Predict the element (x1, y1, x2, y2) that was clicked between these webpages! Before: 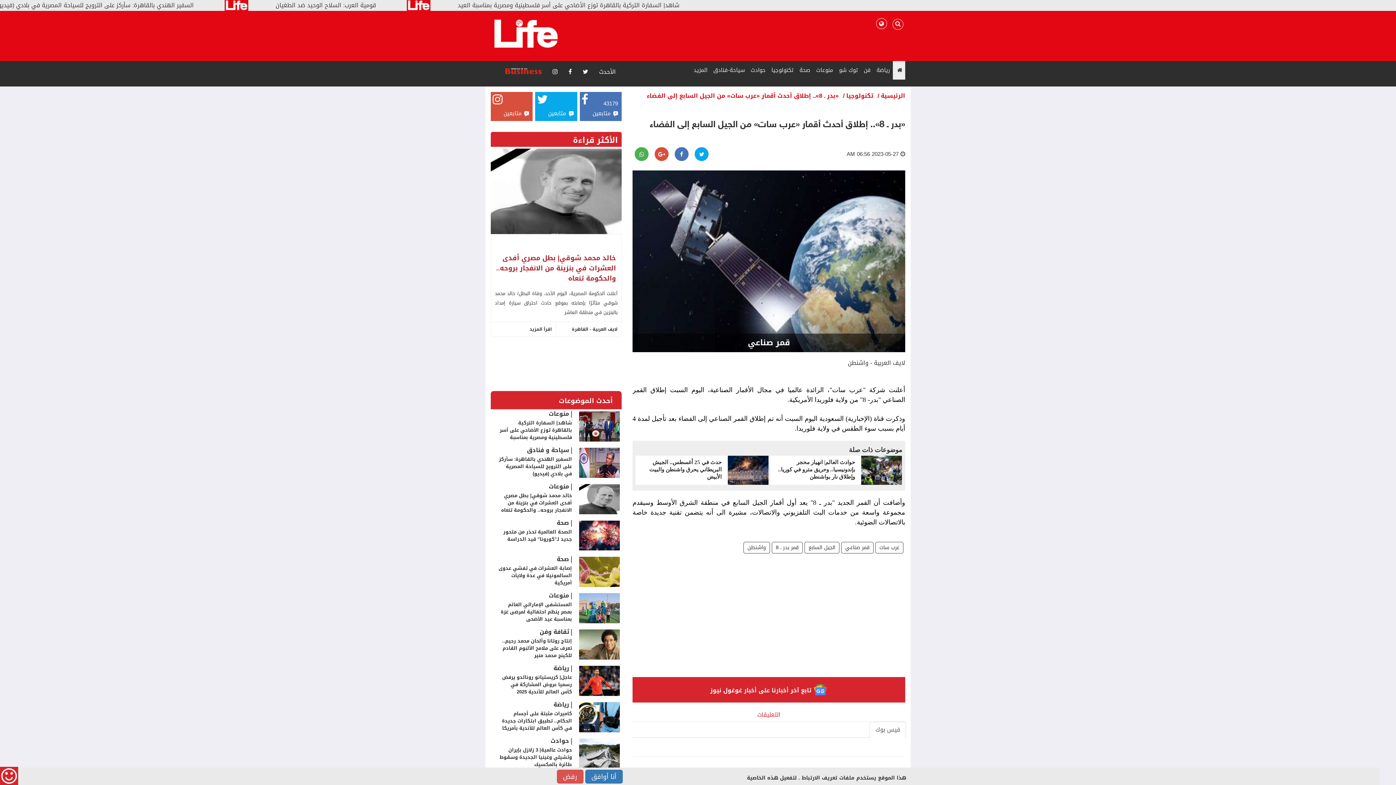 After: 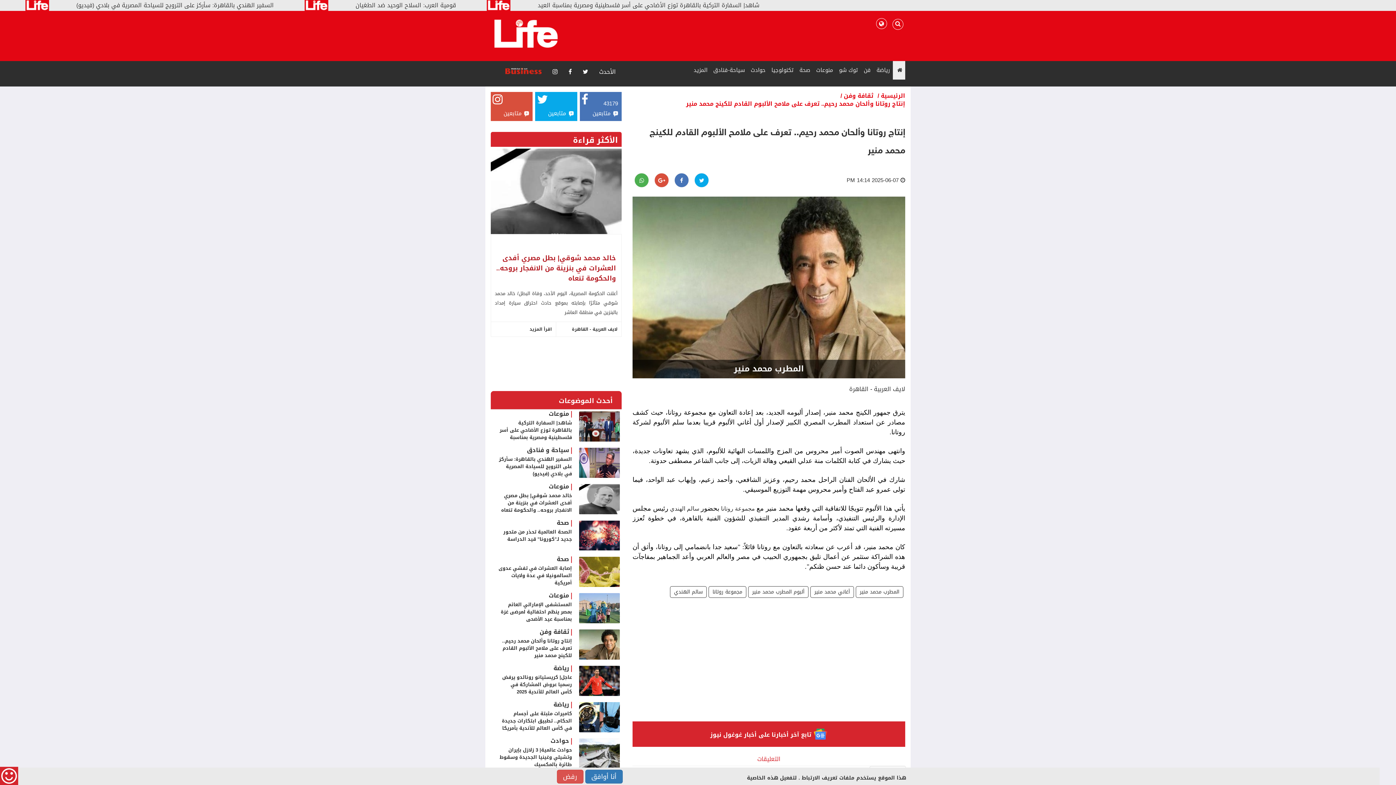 Action: label: إنتاج روتانا وألحان محمد رحيم.. تعرف على ملامح الألبوم القادم للكينج محمد منير bbox: (502, 635, 572, 660)